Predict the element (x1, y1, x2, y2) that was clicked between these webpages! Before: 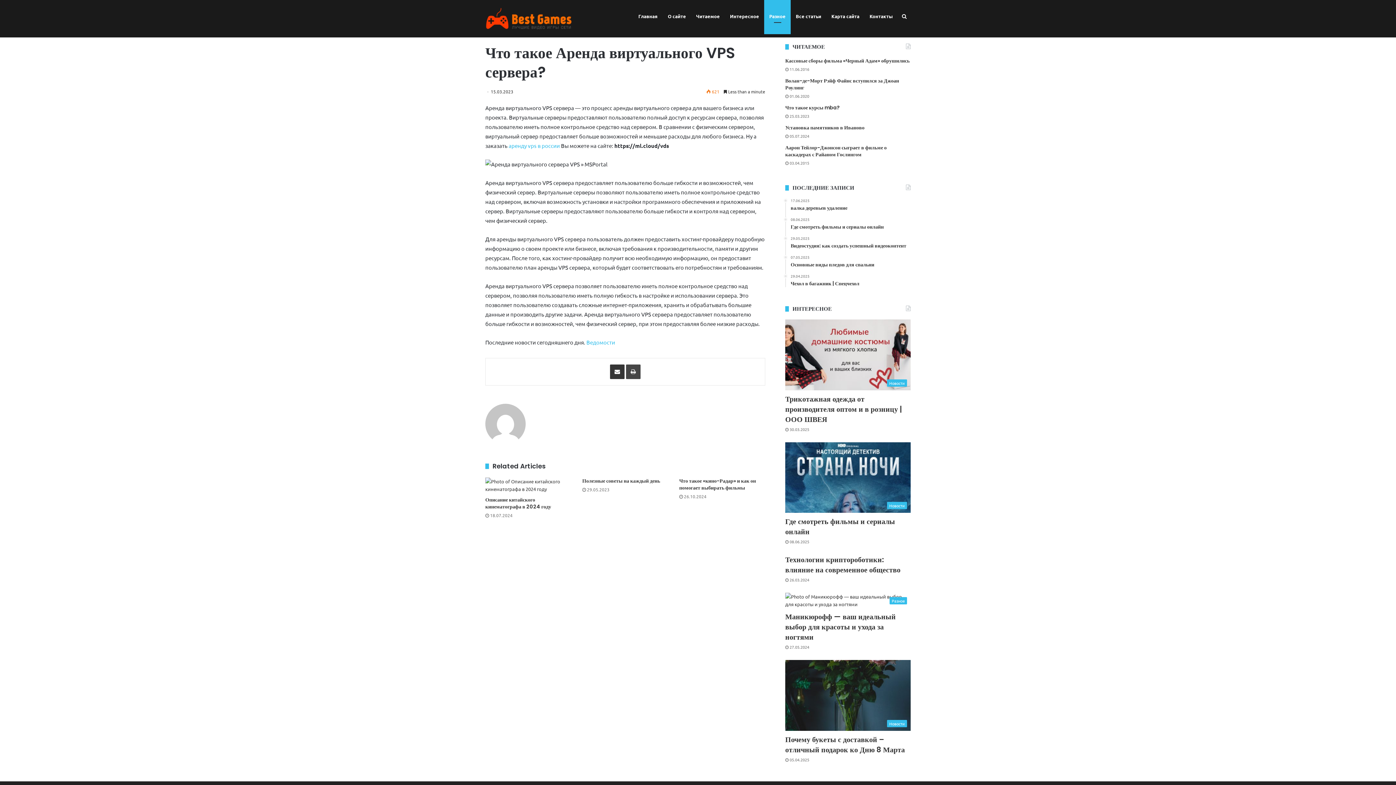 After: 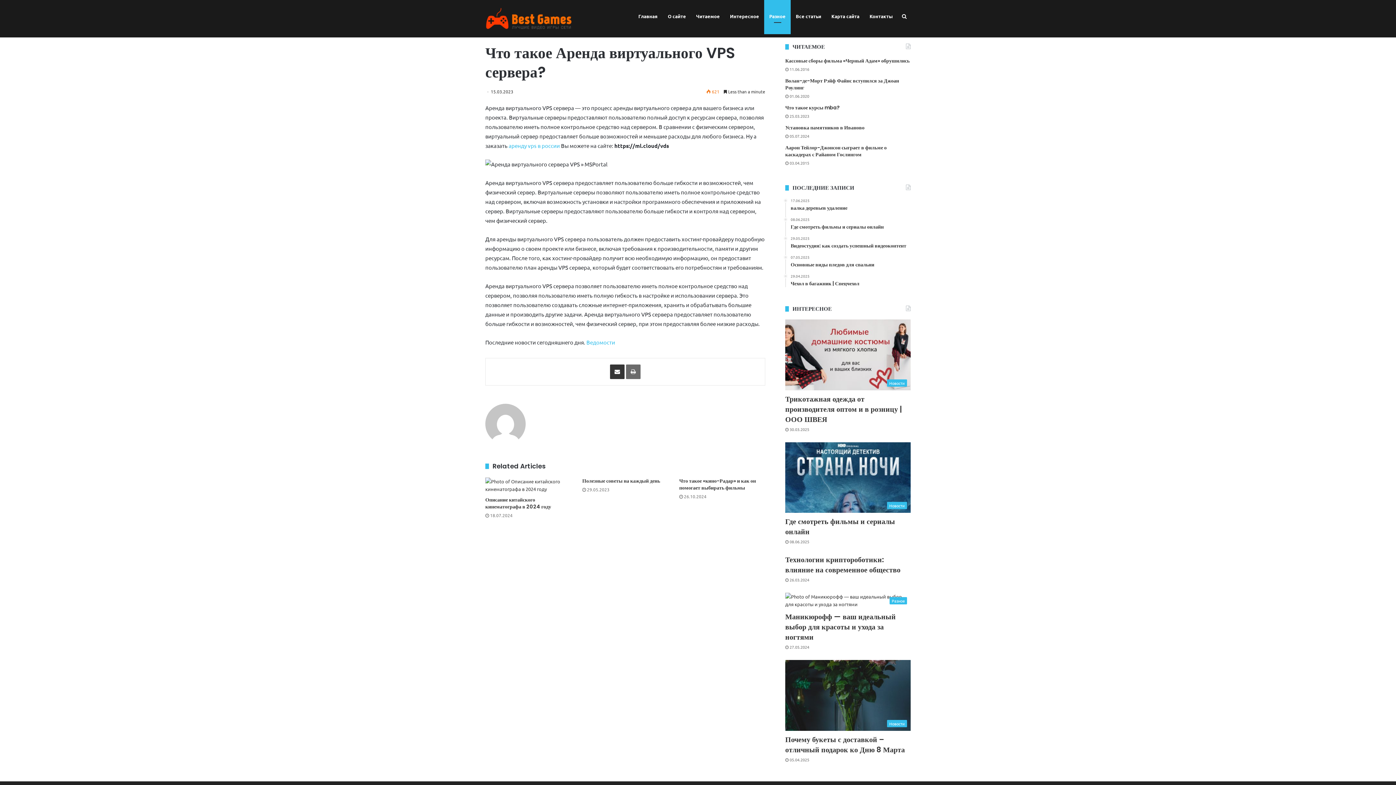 Action: label: Print bbox: (626, 364, 640, 379)